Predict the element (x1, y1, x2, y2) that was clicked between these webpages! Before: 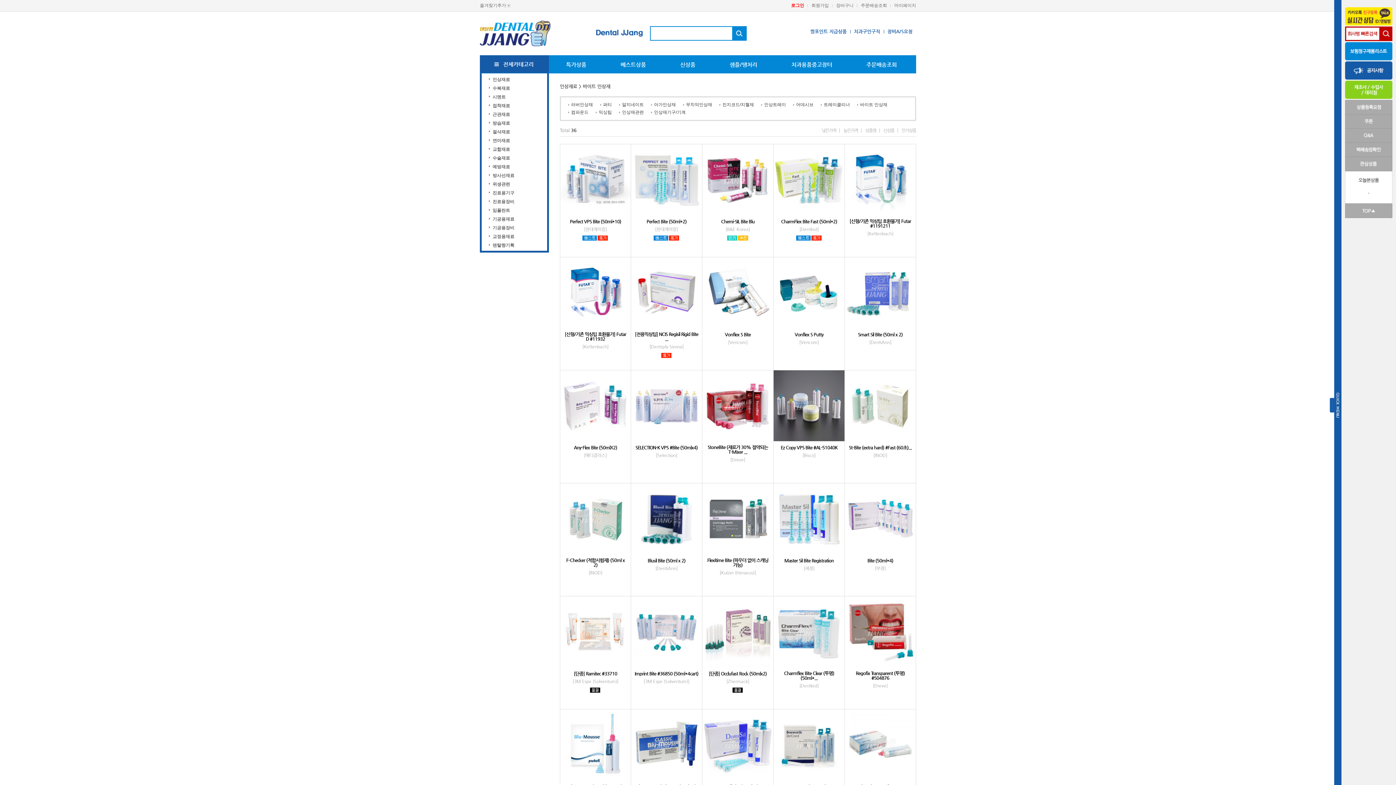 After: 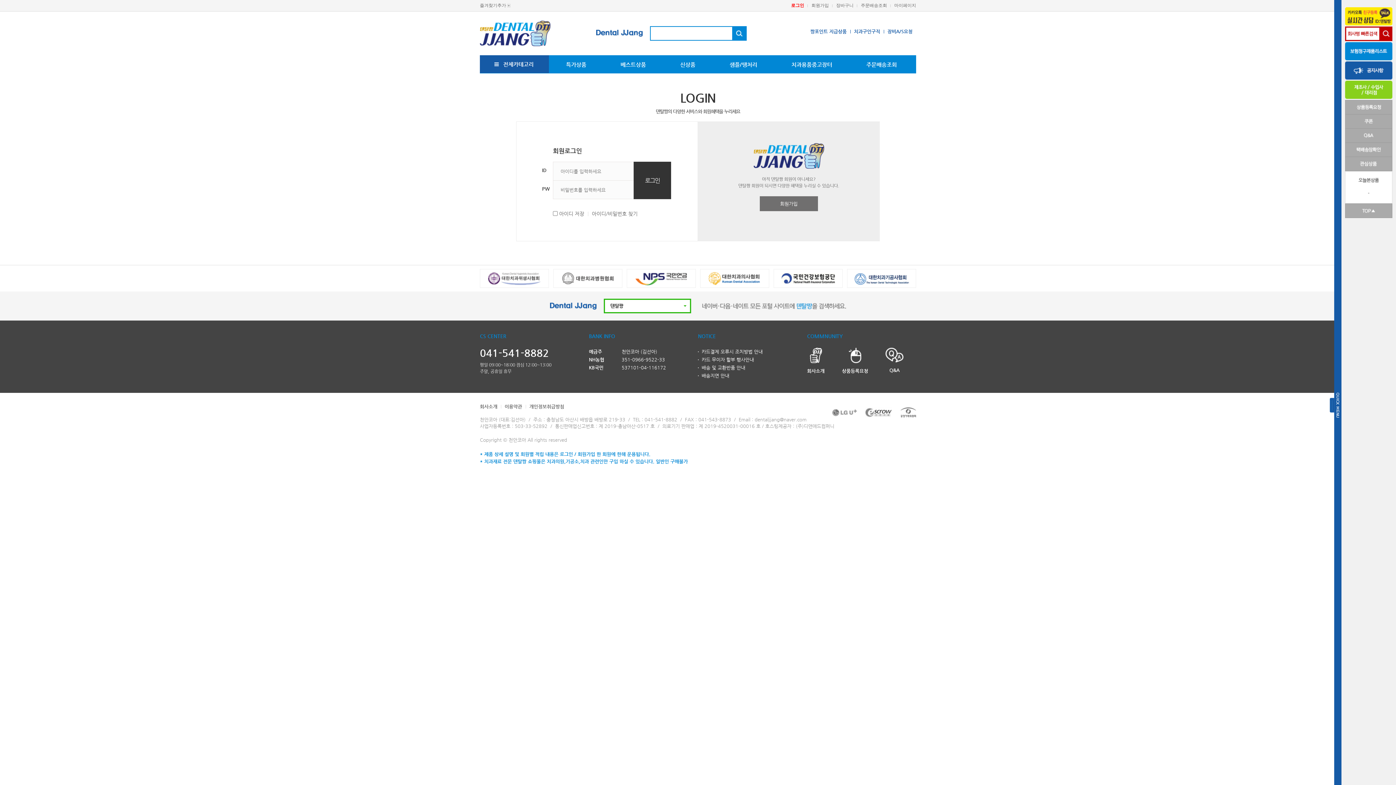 Action: label: Charmflex Bite Clear (투명) (50ml*... bbox: (777, 671, 841, 680)